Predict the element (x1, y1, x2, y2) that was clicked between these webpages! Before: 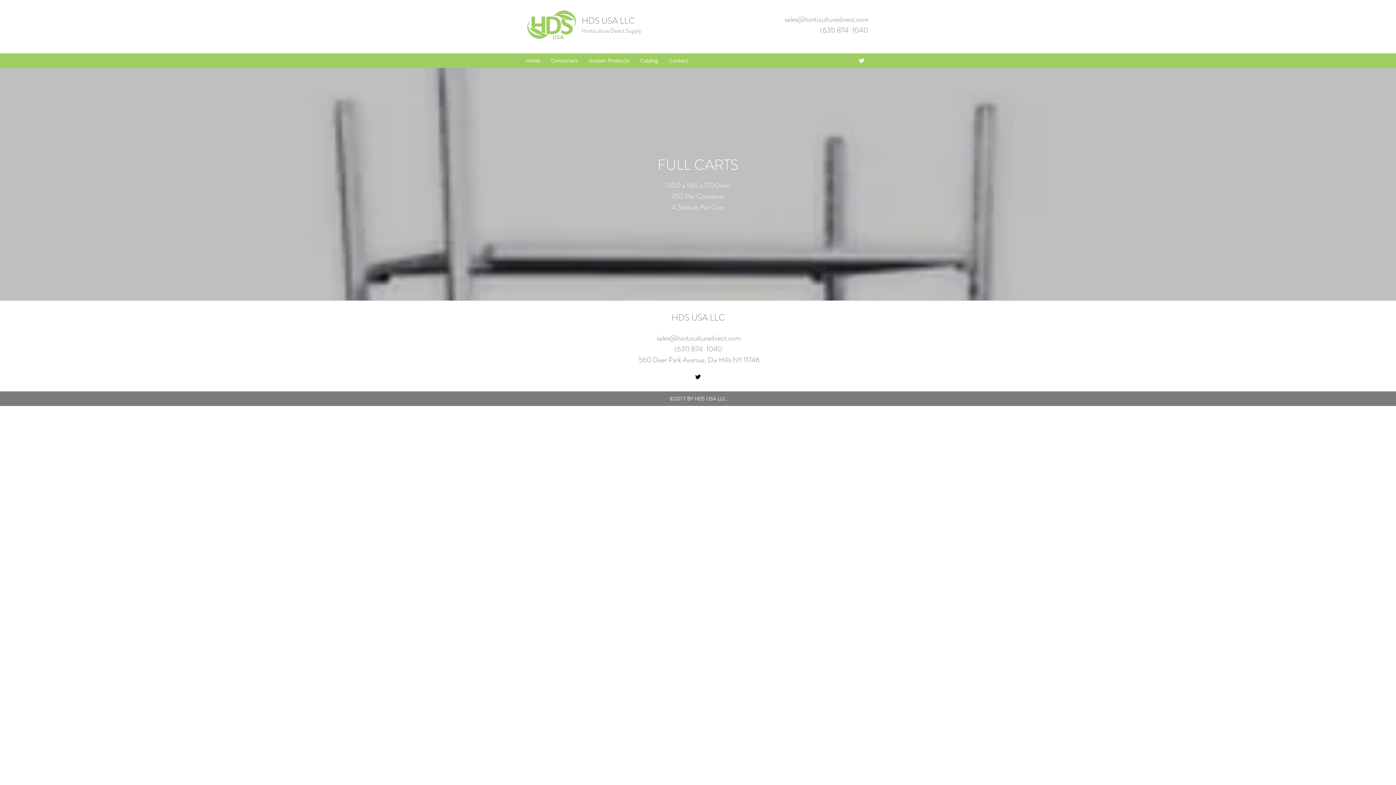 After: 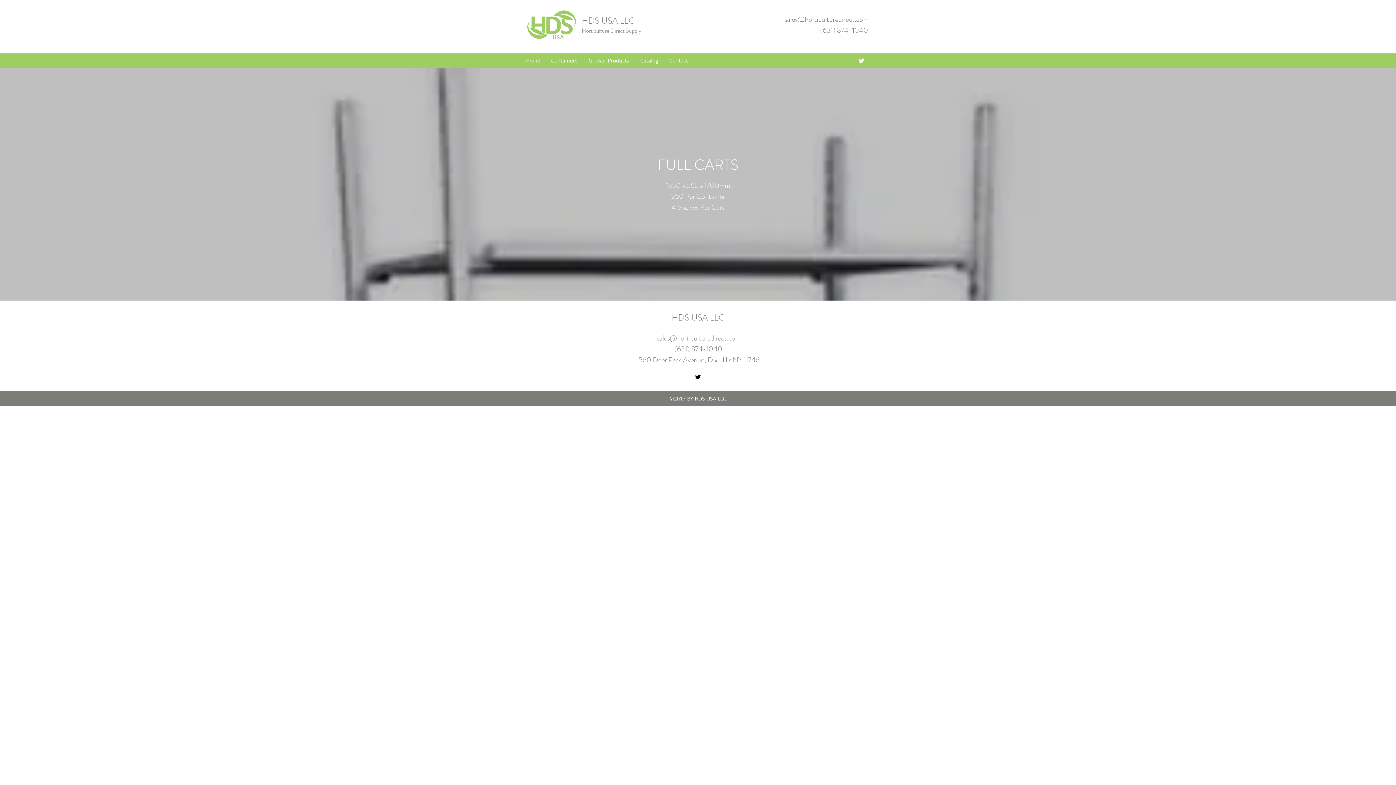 Action: label: White Twitter Icon bbox: (858, 57, 865, 64)